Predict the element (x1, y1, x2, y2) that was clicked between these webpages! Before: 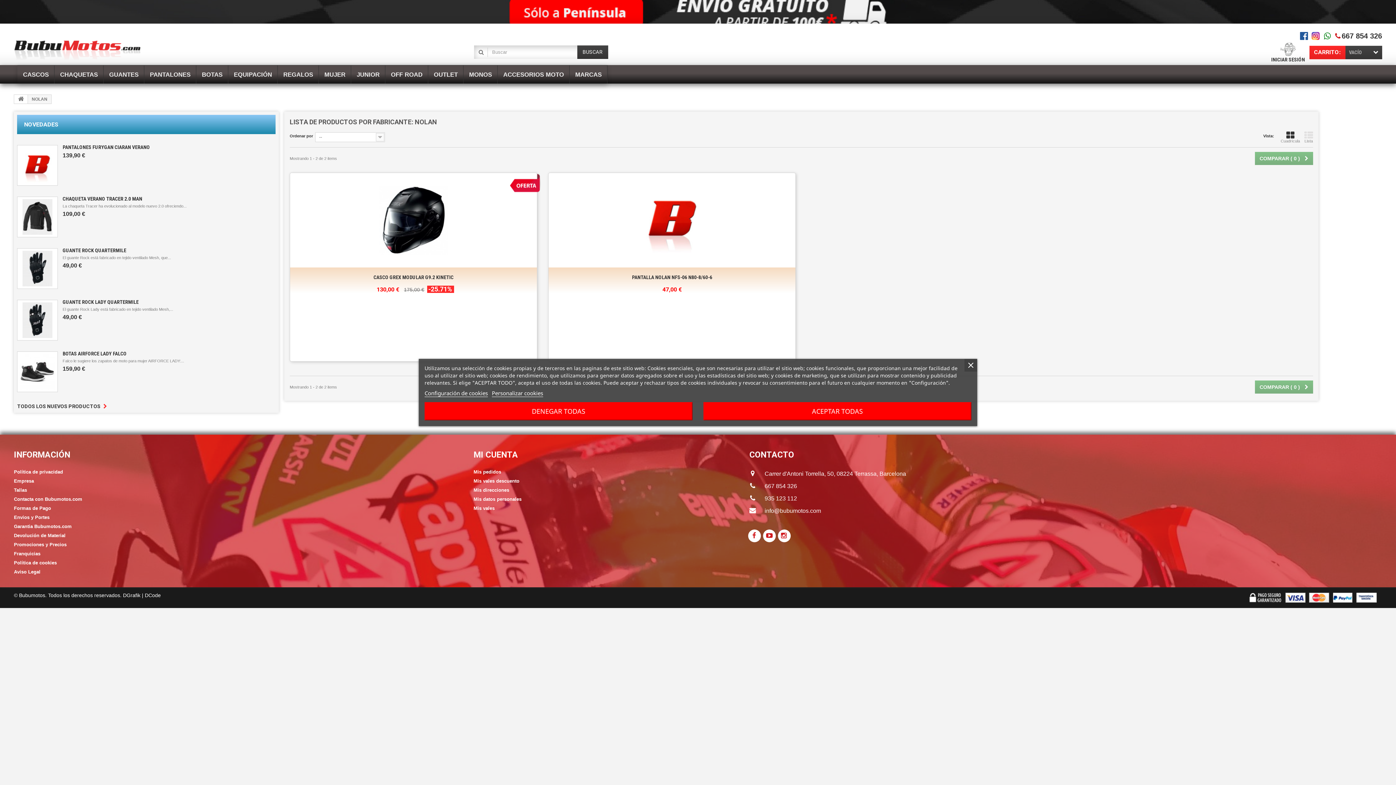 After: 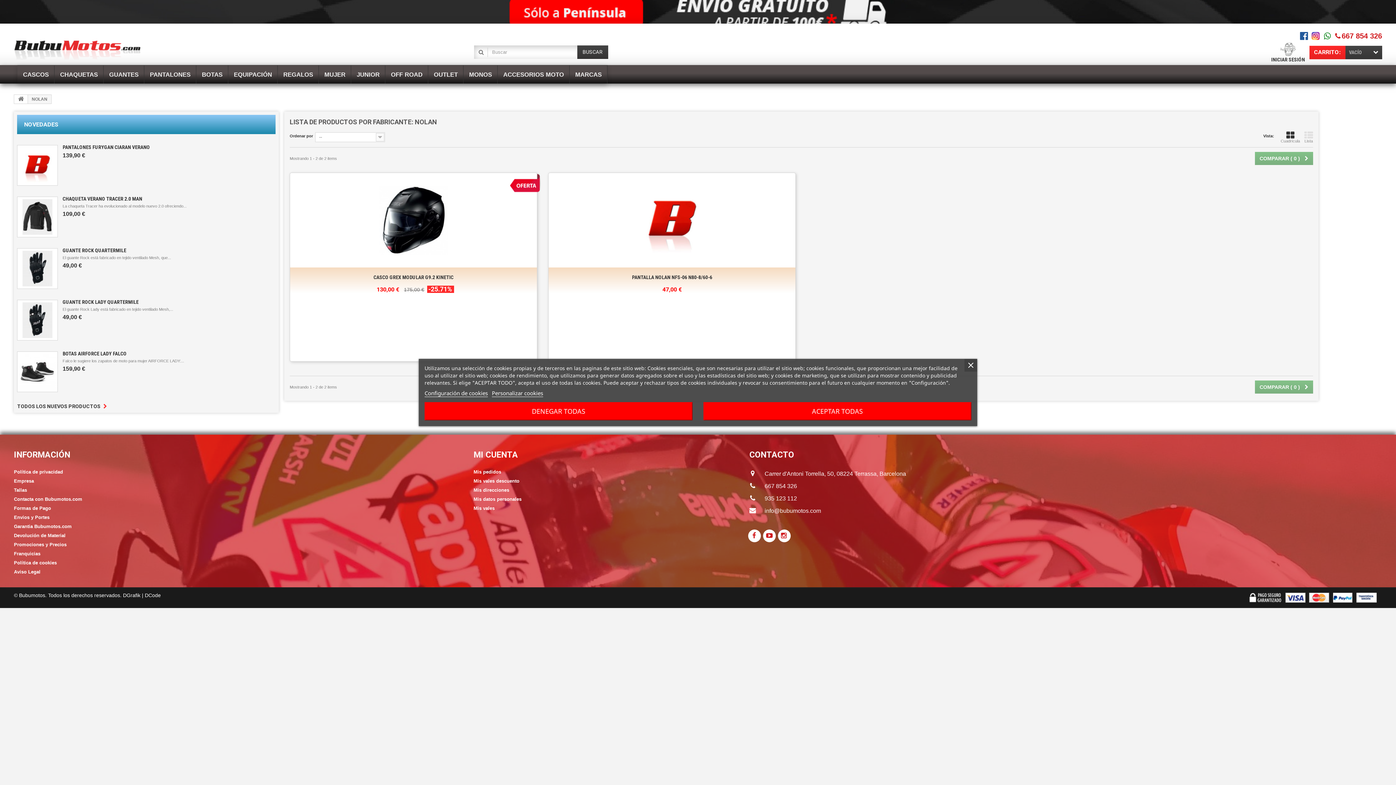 Action: label: 667 854 326 bbox: (1342, 32, 1382, 40)